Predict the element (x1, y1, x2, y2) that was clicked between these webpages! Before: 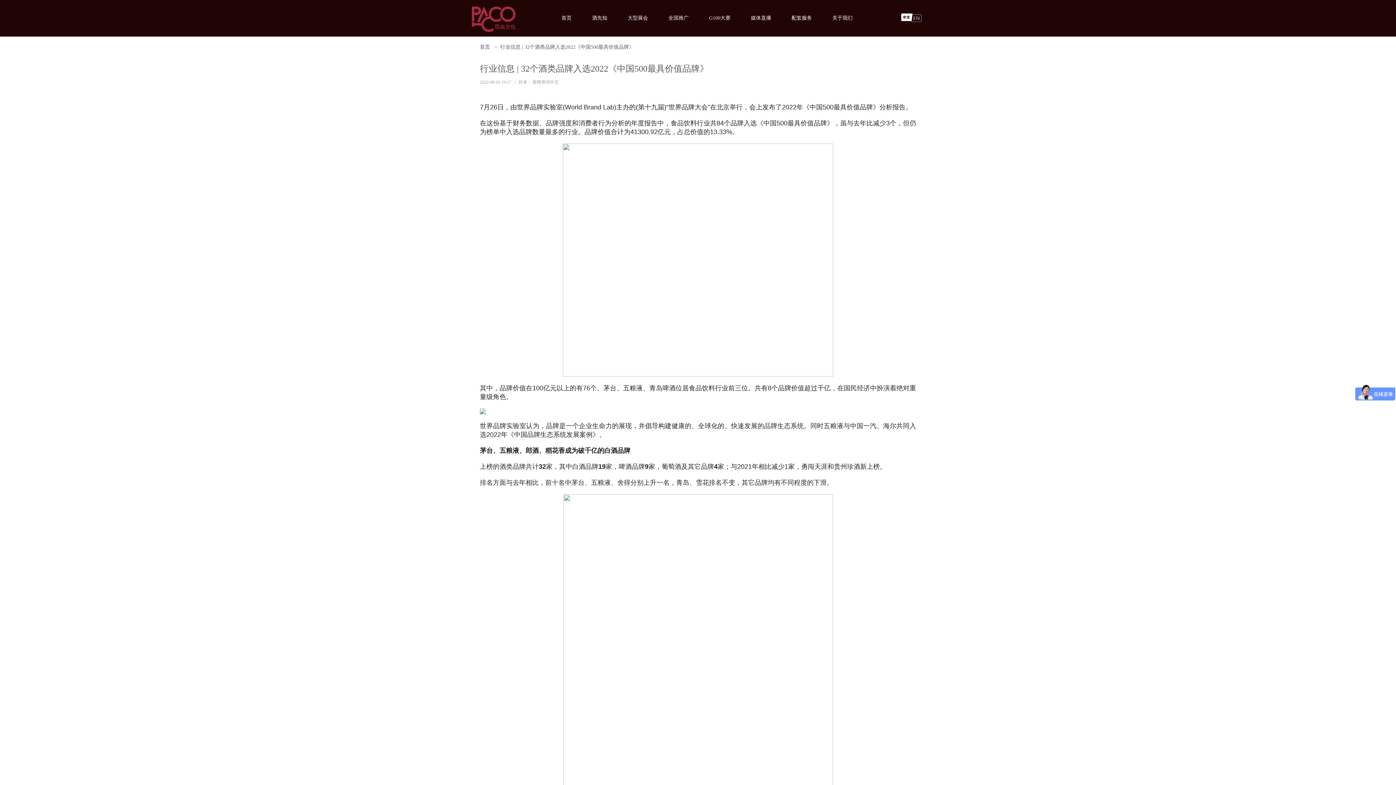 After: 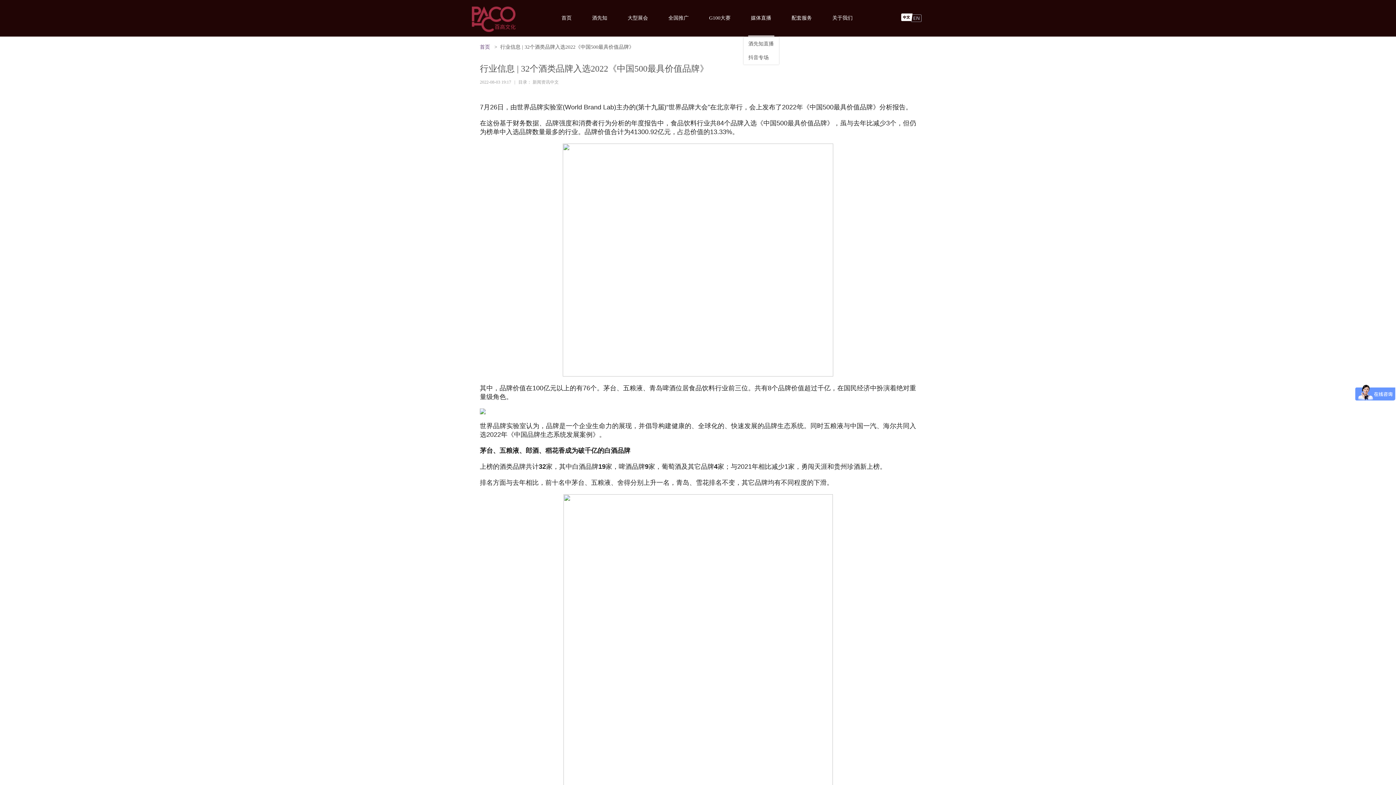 Action: label: 媒体直播 bbox: (748, 0, 774, 36)